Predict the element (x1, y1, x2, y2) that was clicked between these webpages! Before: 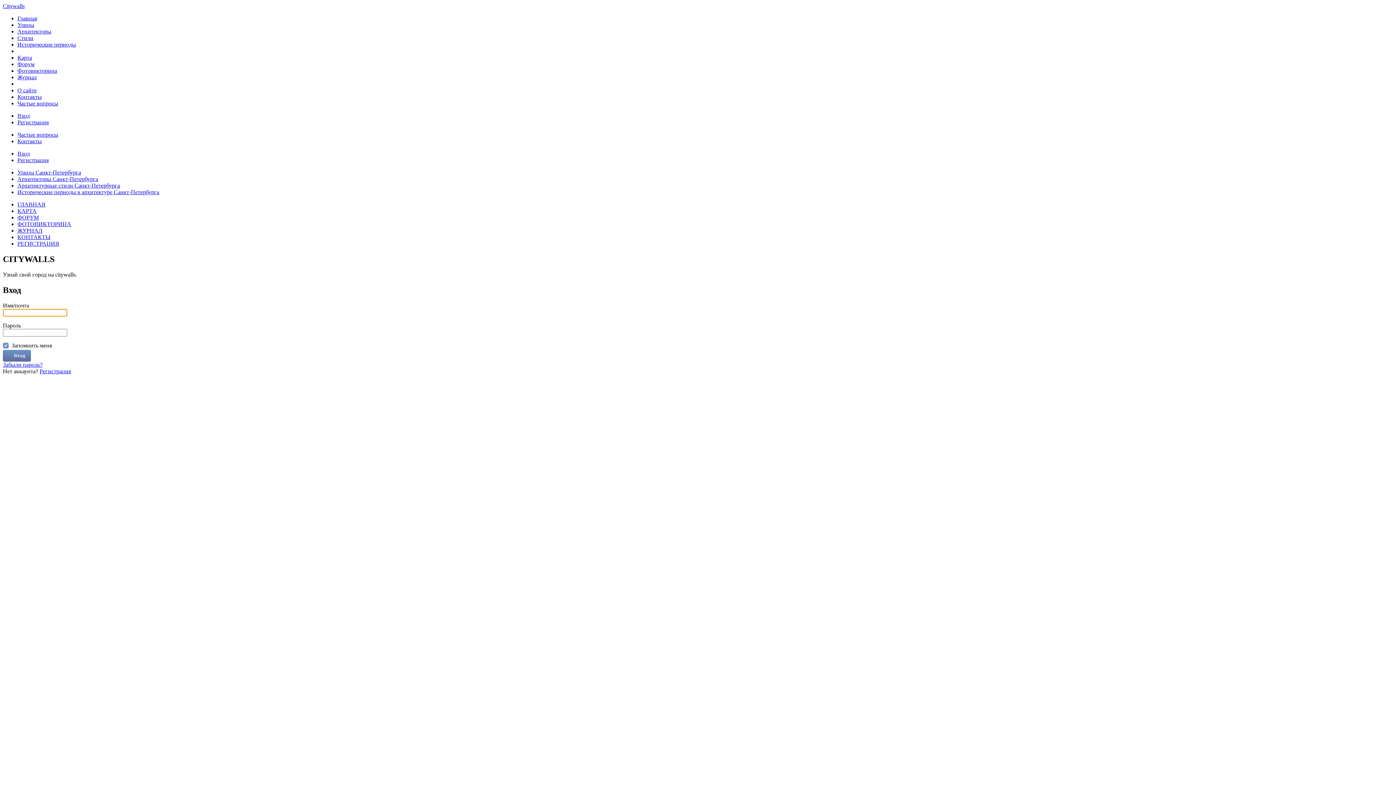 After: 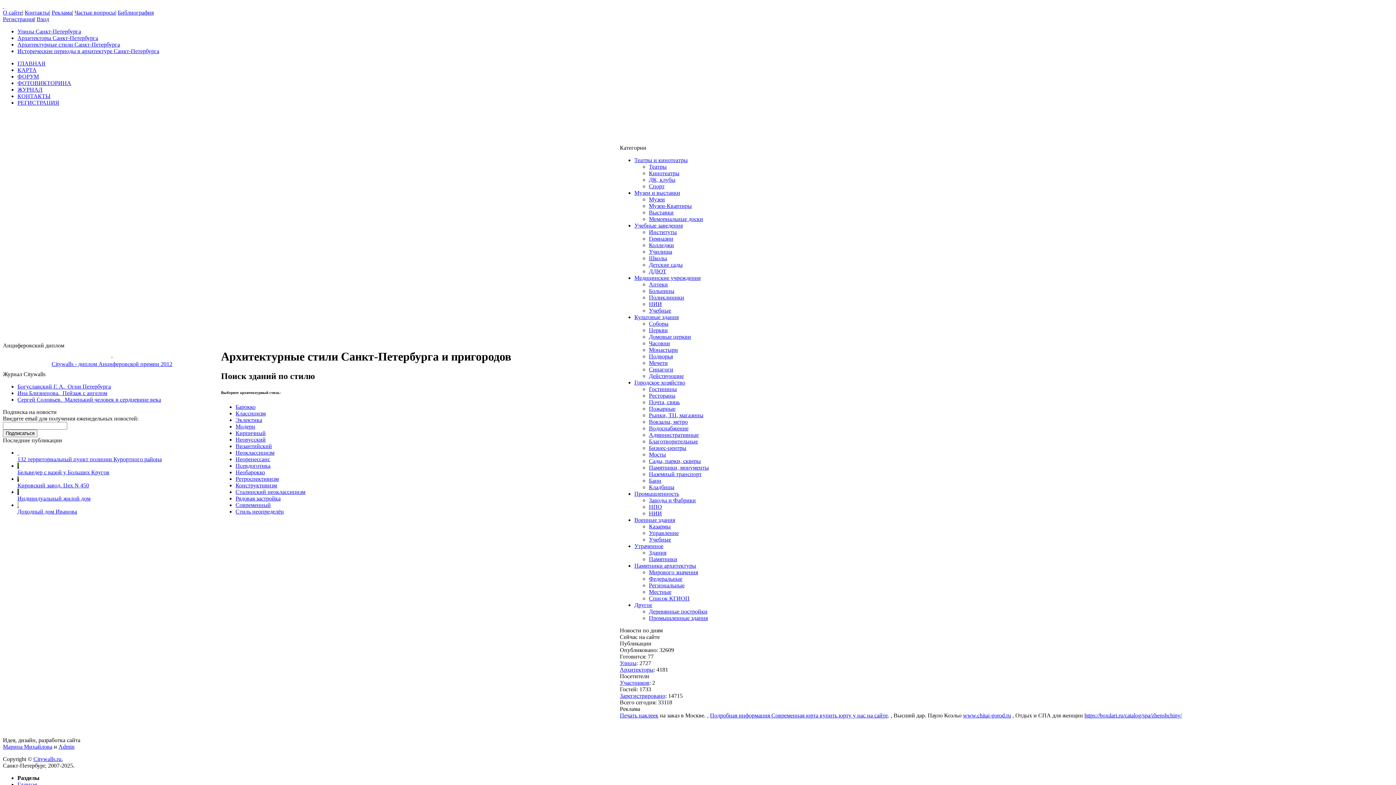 Action: label: Стили bbox: (17, 34, 33, 41)